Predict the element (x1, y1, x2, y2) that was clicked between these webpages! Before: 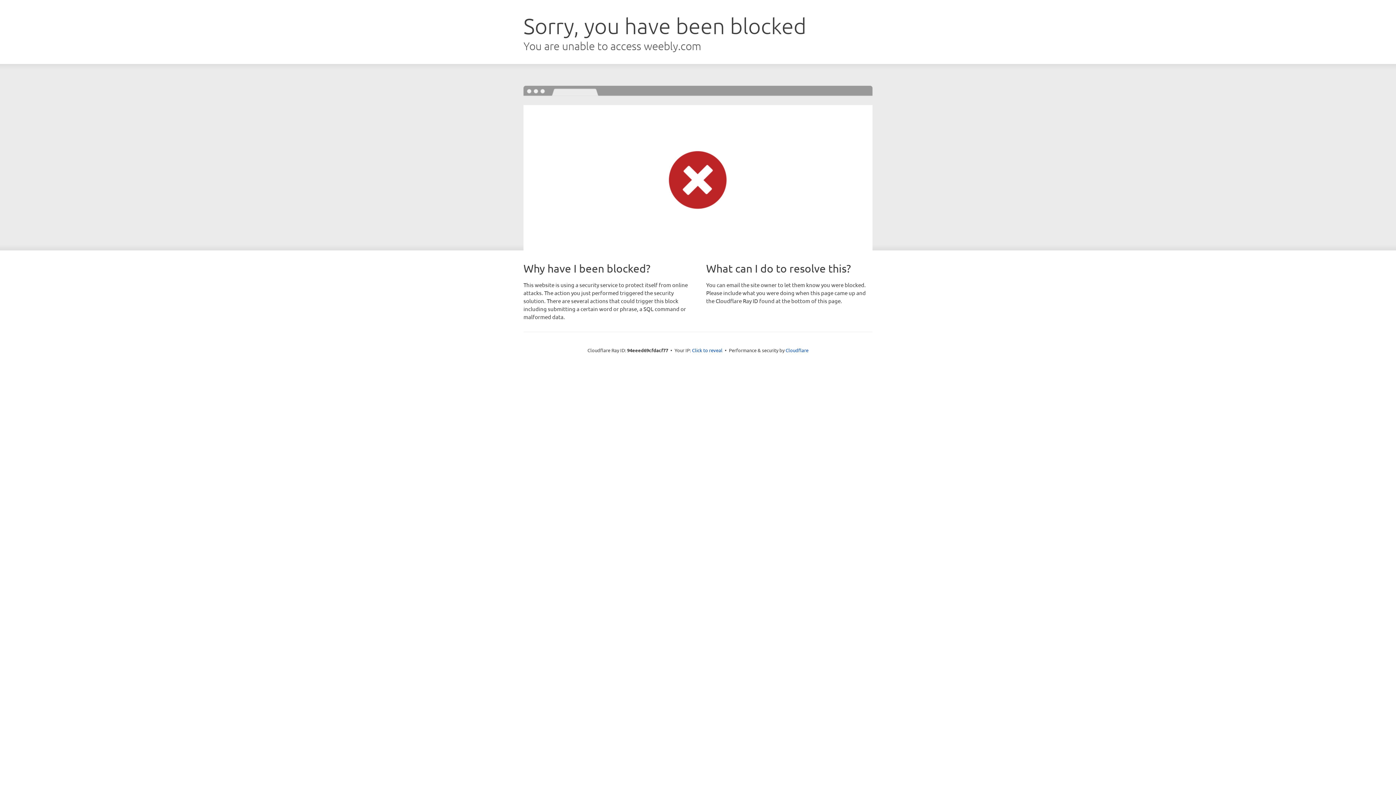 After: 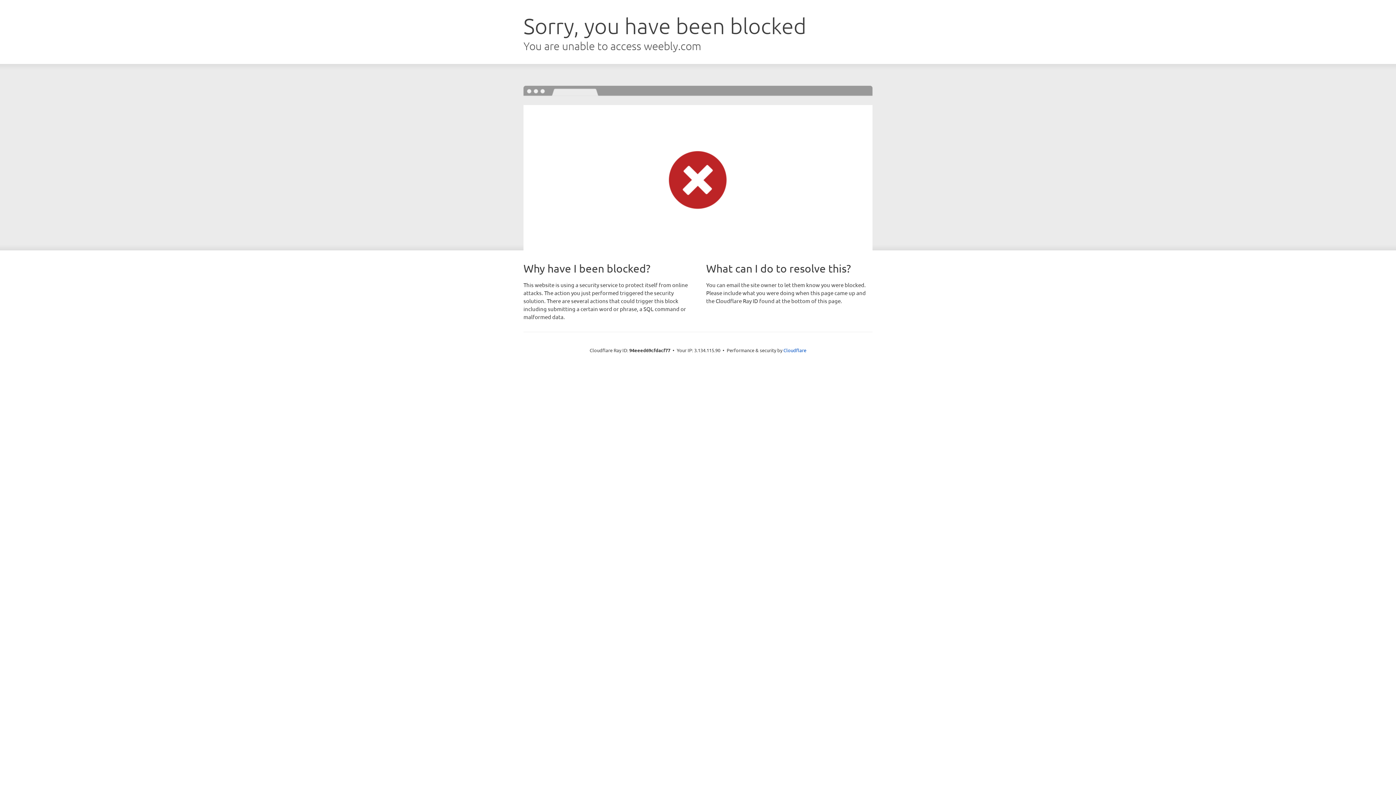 Action: bbox: (692, 346, 722, 353) label: Click to reveal